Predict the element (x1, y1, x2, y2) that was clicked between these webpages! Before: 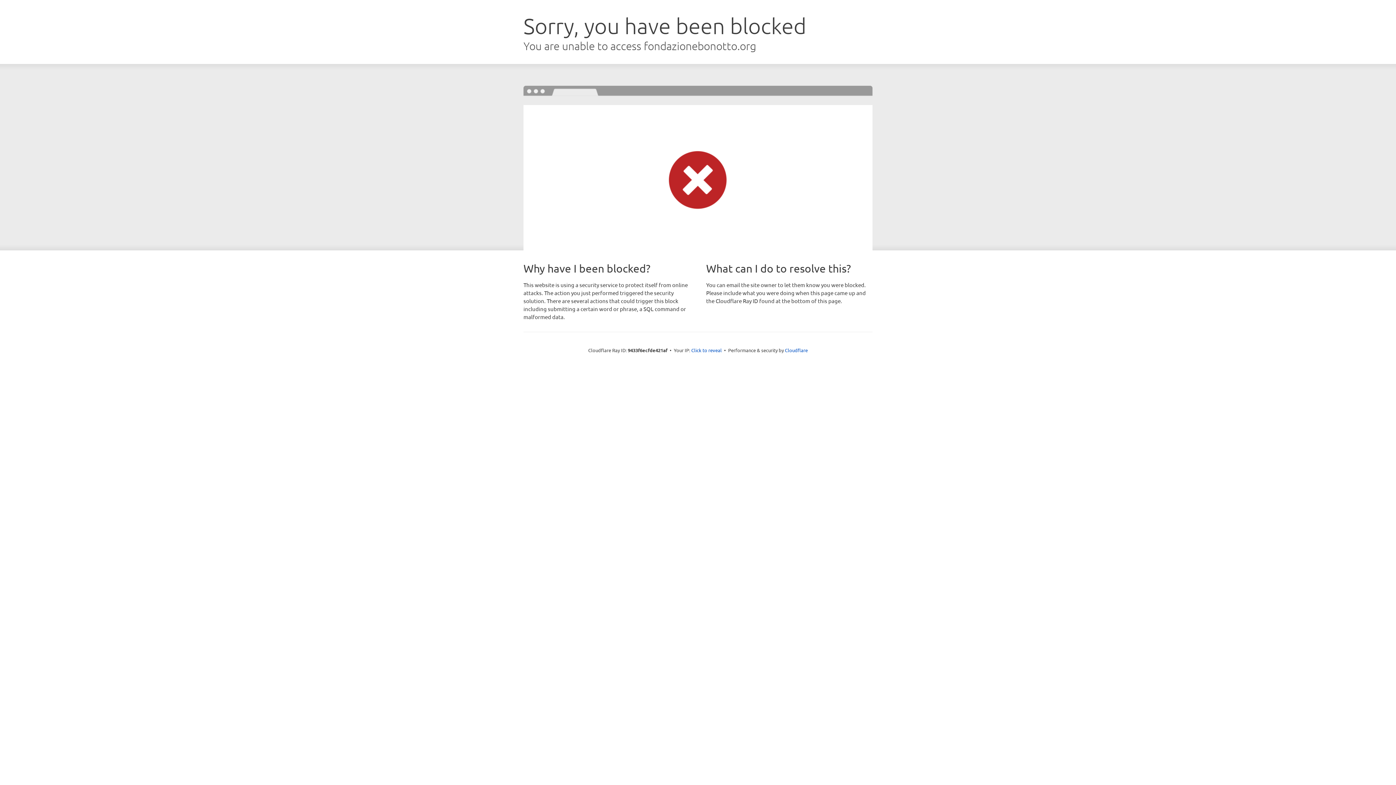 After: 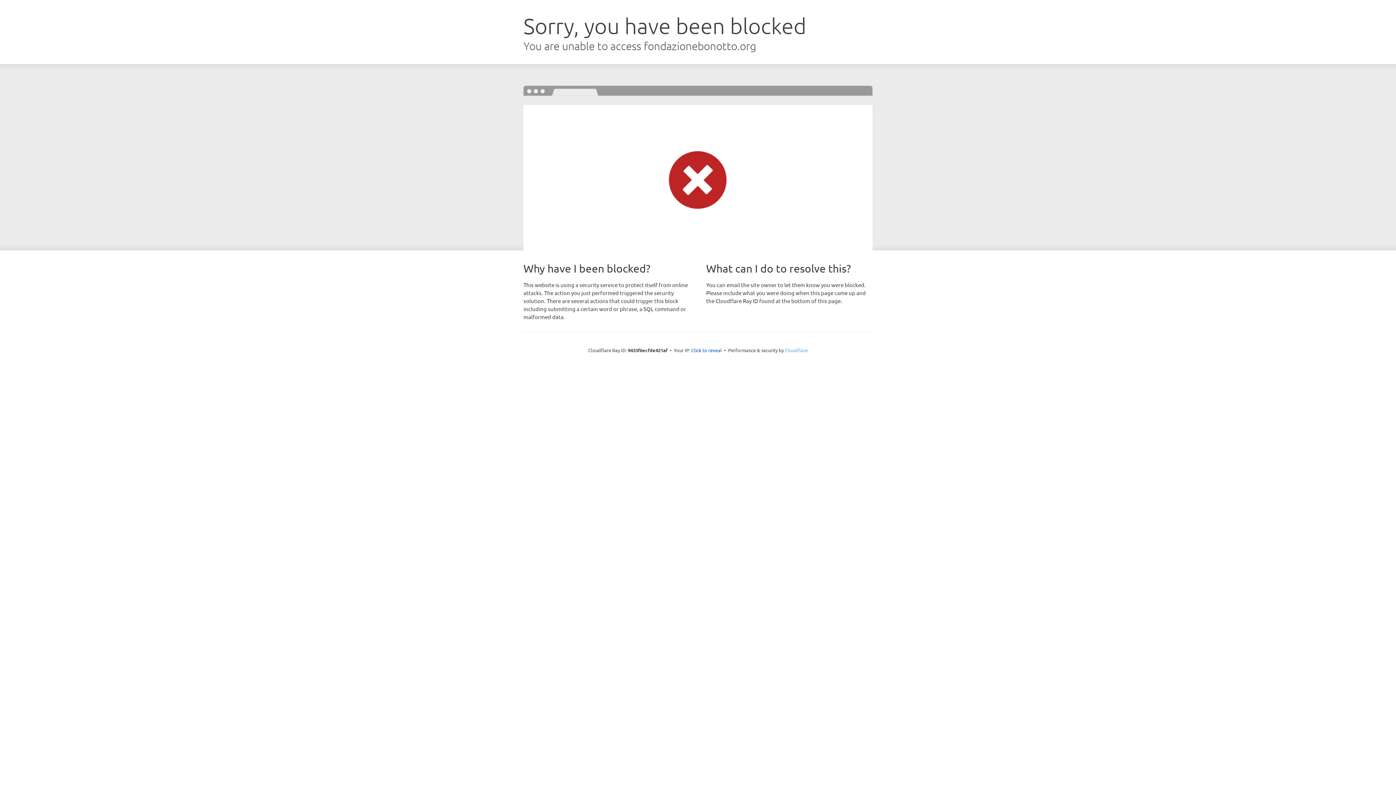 Action: bbox: (785, 347, 808, 353) label: Cloudflare